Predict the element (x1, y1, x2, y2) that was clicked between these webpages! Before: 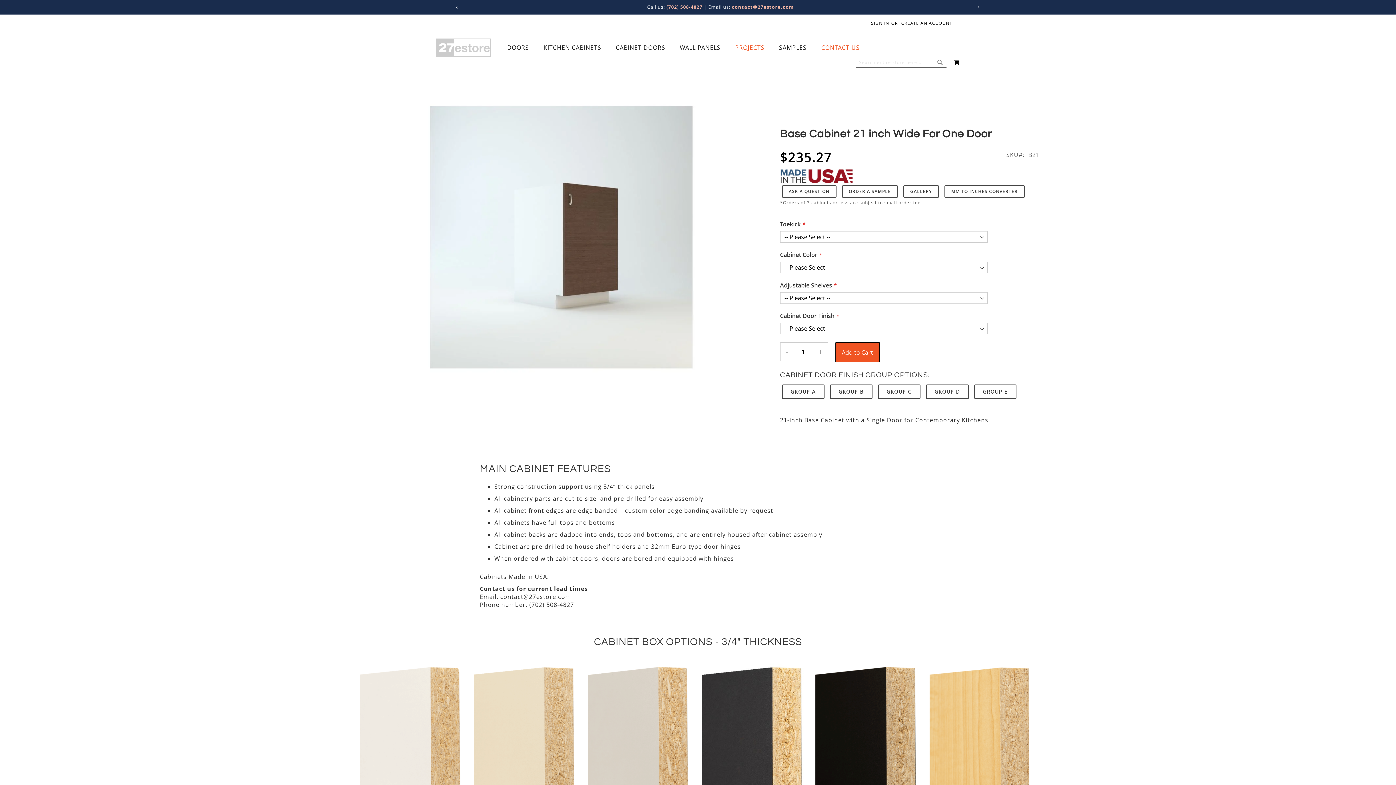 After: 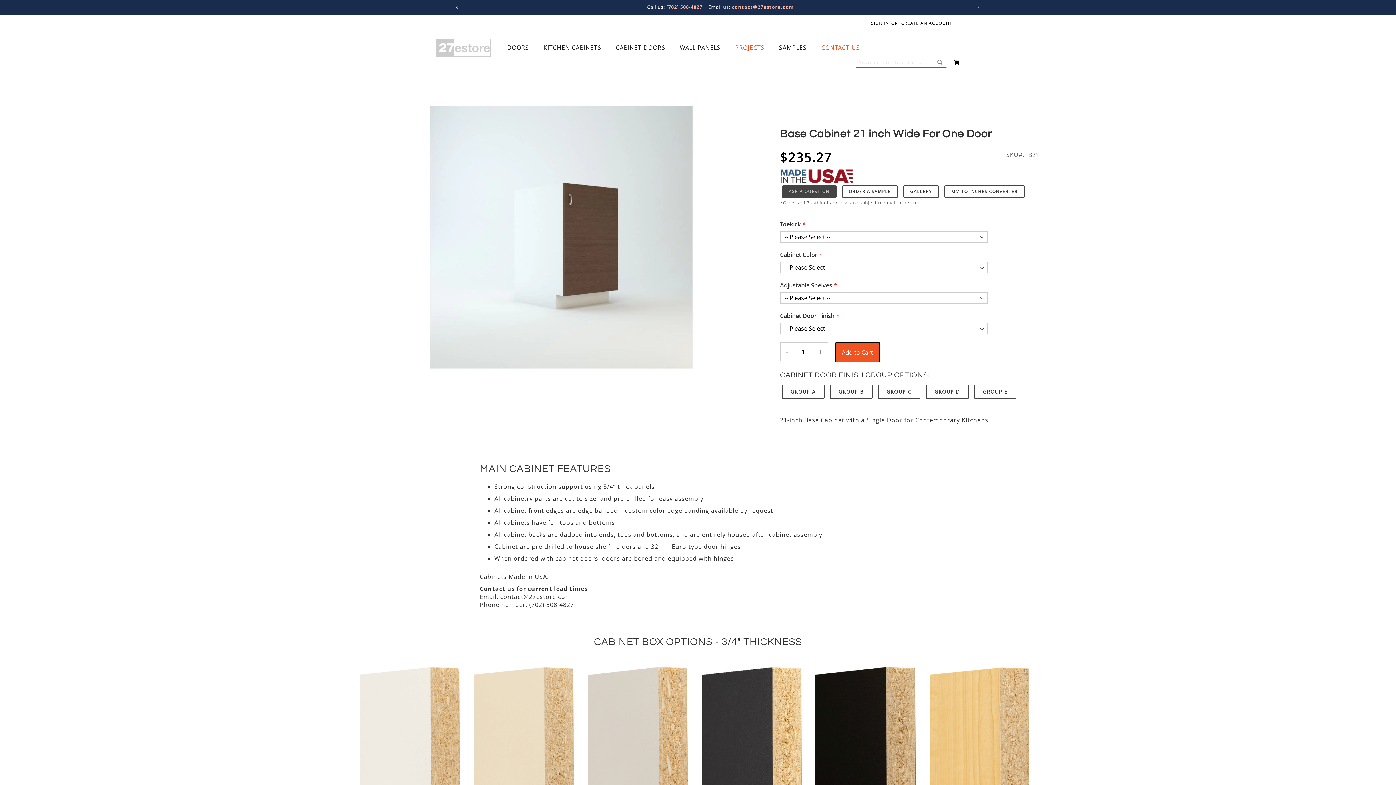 Action: bbox: (782, 185, 836, 197) label: ASK A QUESTION